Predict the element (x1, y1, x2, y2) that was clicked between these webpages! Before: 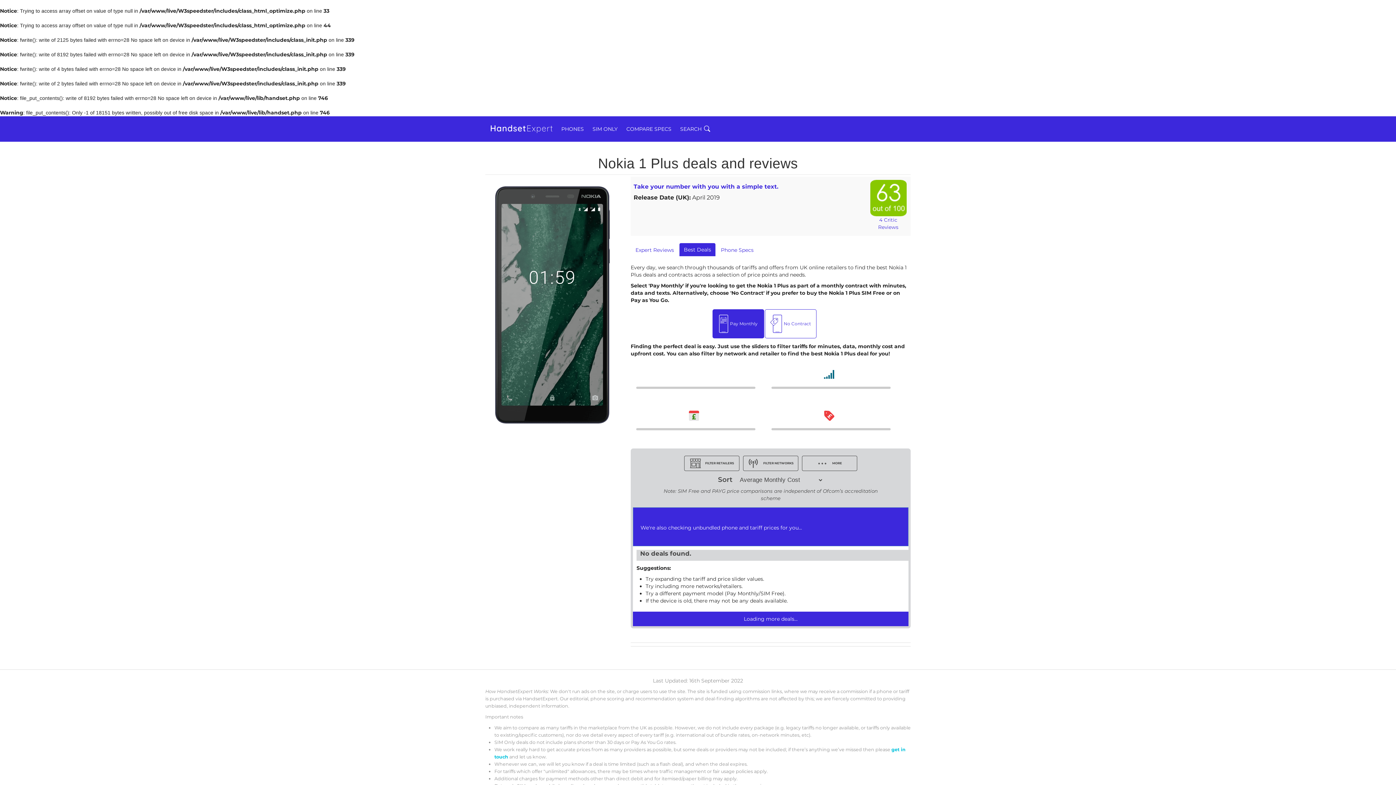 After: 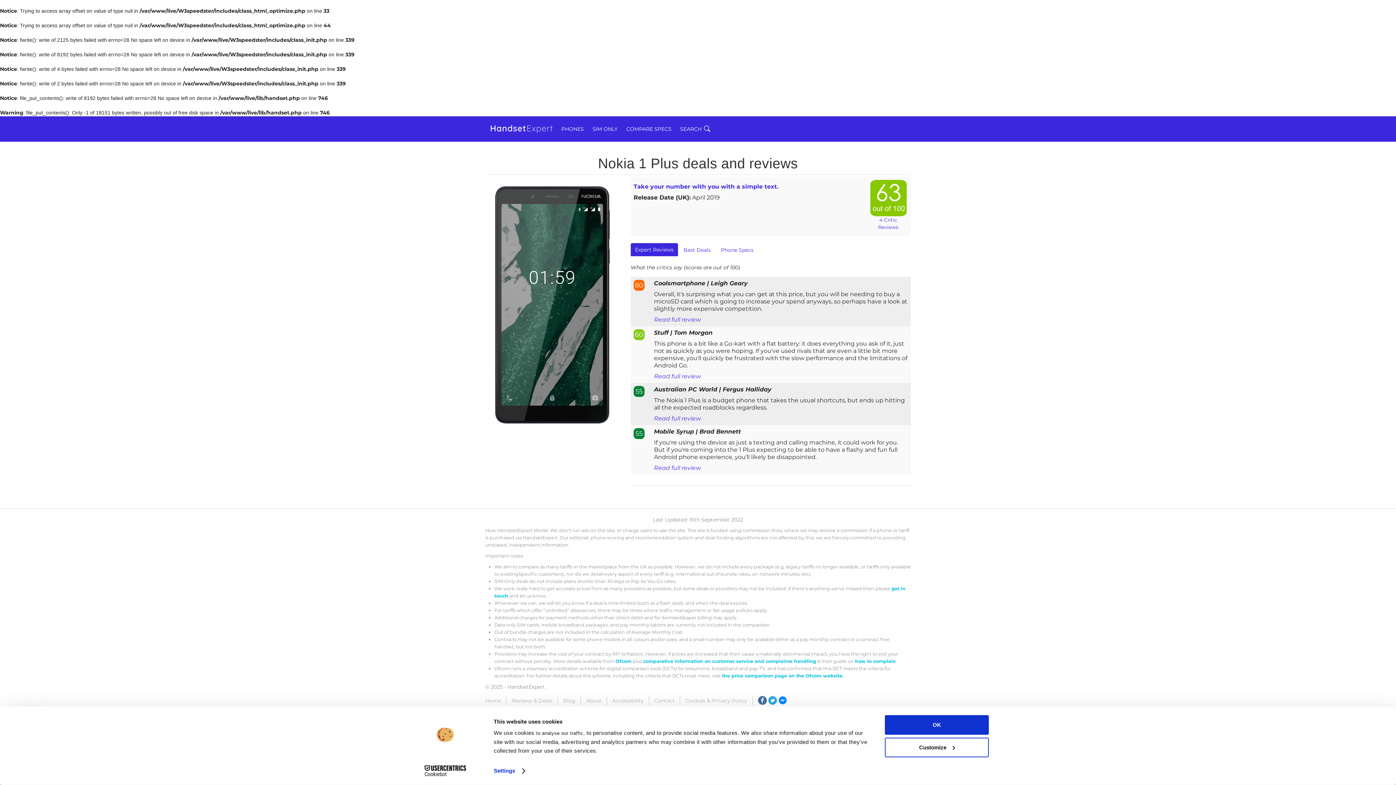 Action: bbox: (630, 243, 678, 256) label: Expert Reviews